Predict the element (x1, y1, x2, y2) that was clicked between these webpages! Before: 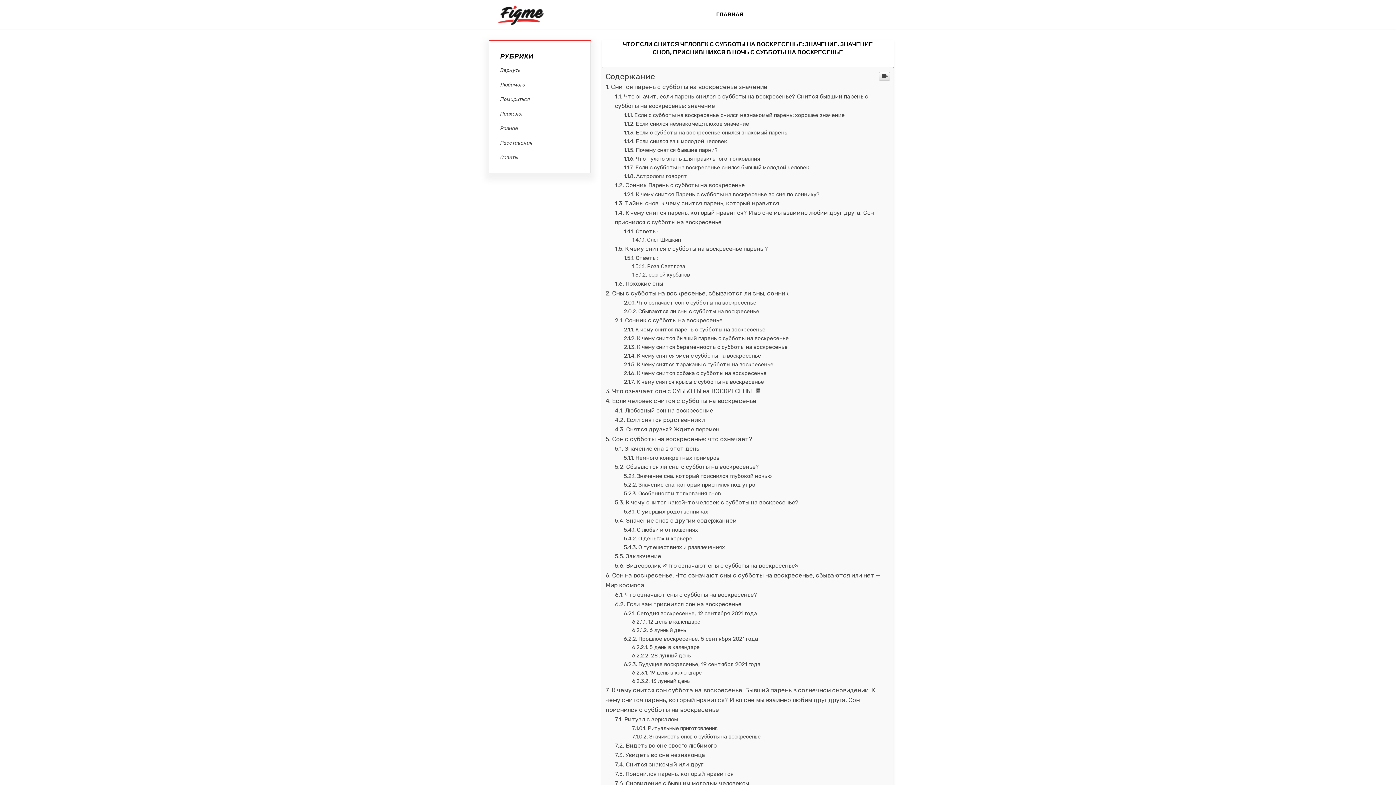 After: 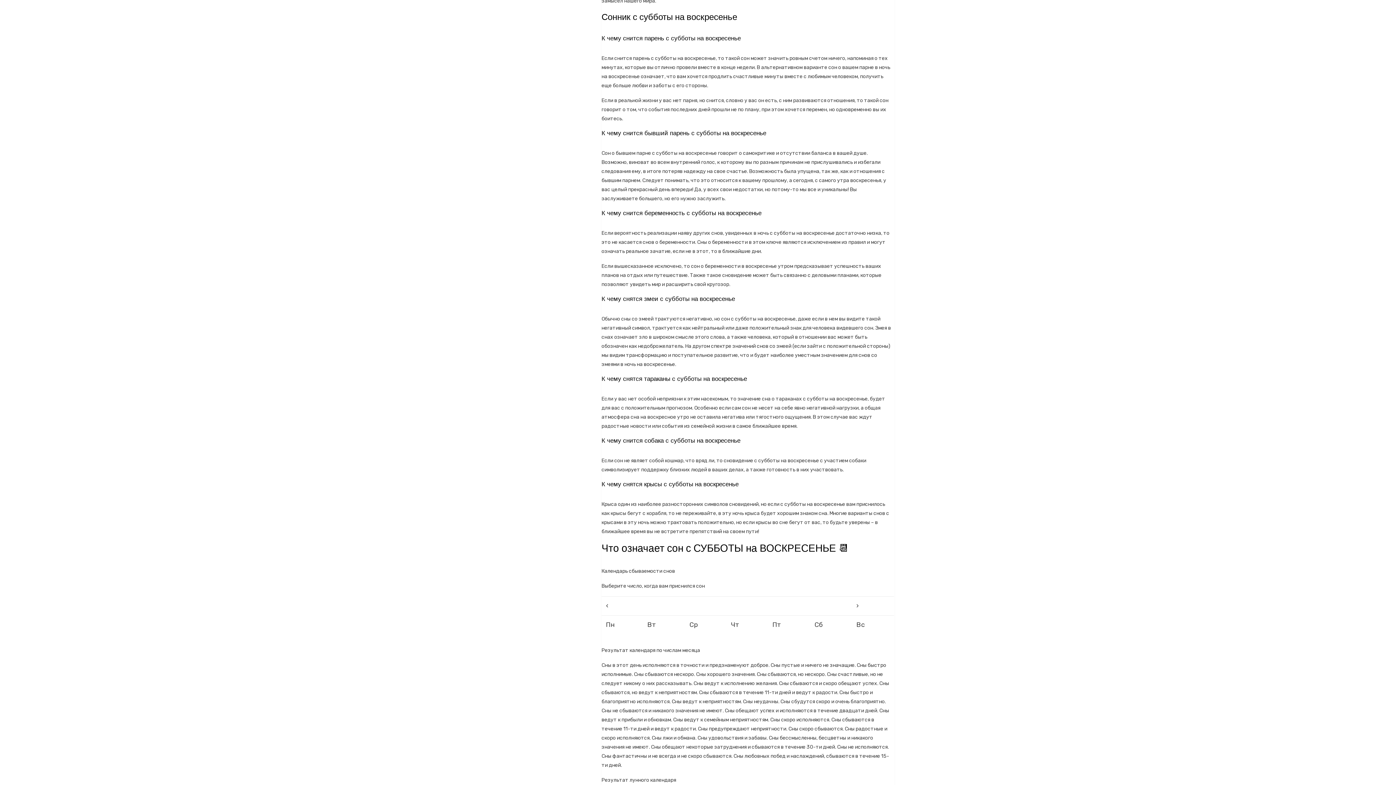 Action: bbox: (615, 317, 722, 324) label: Сонник с субботы на воскресенье